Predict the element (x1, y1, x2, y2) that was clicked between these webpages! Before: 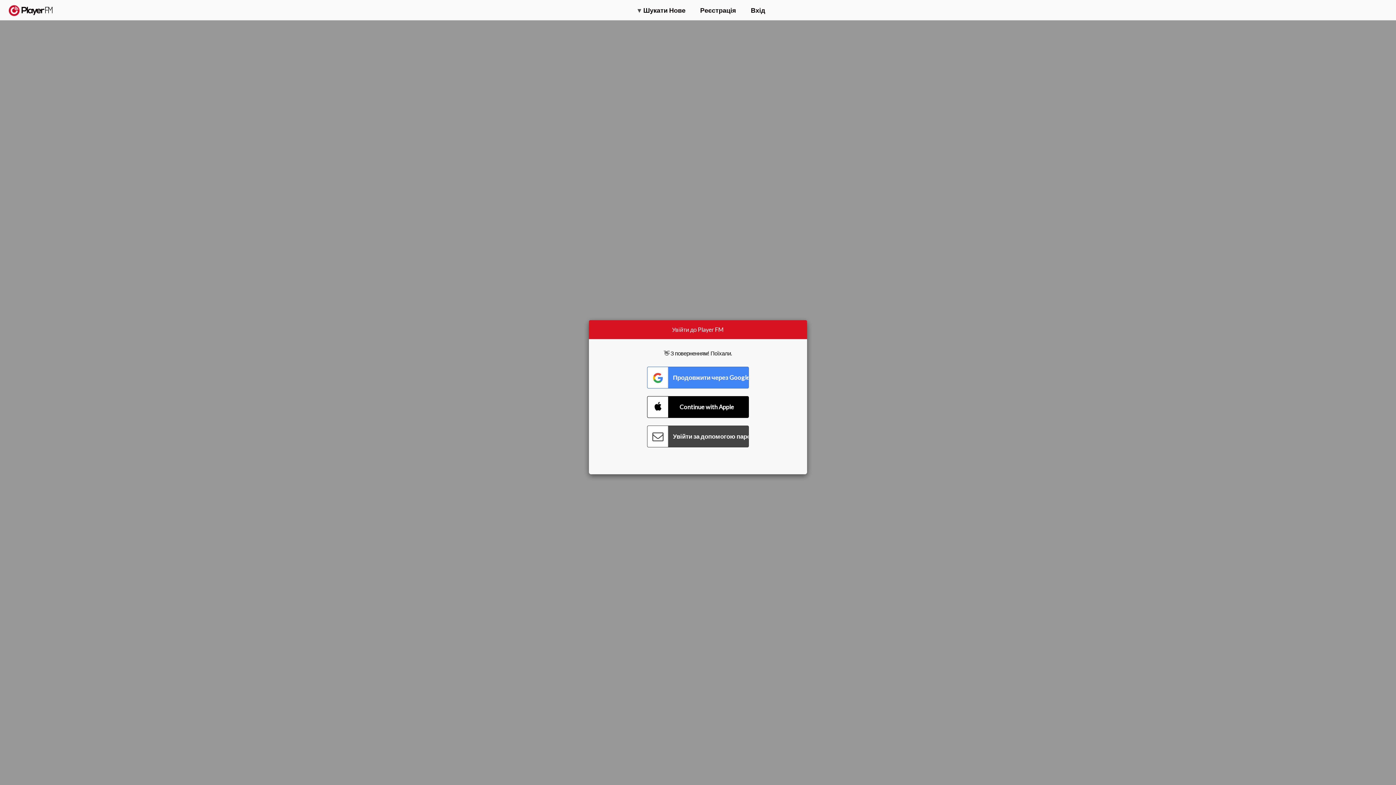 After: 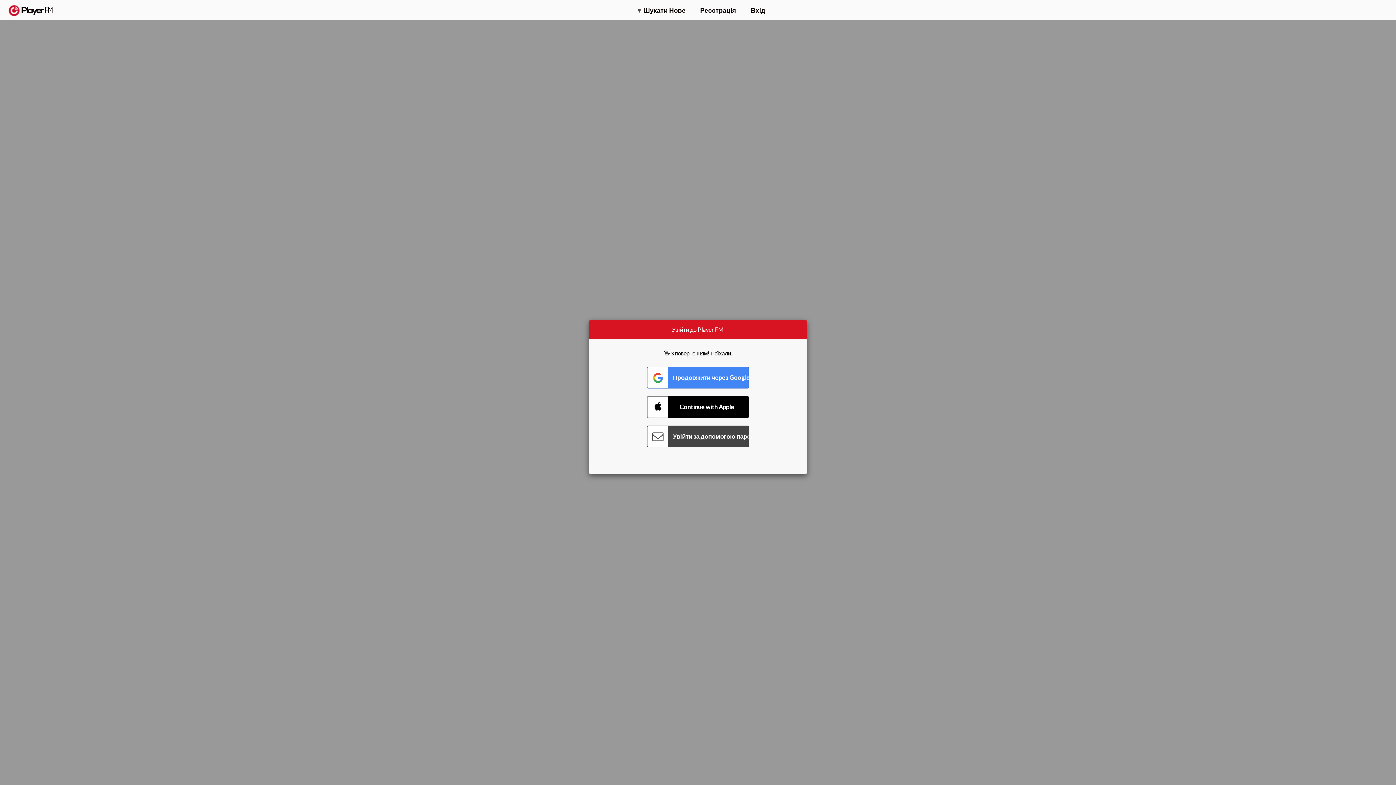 Action: label: Оновити bbox: (1315, 2, 1349, 14)